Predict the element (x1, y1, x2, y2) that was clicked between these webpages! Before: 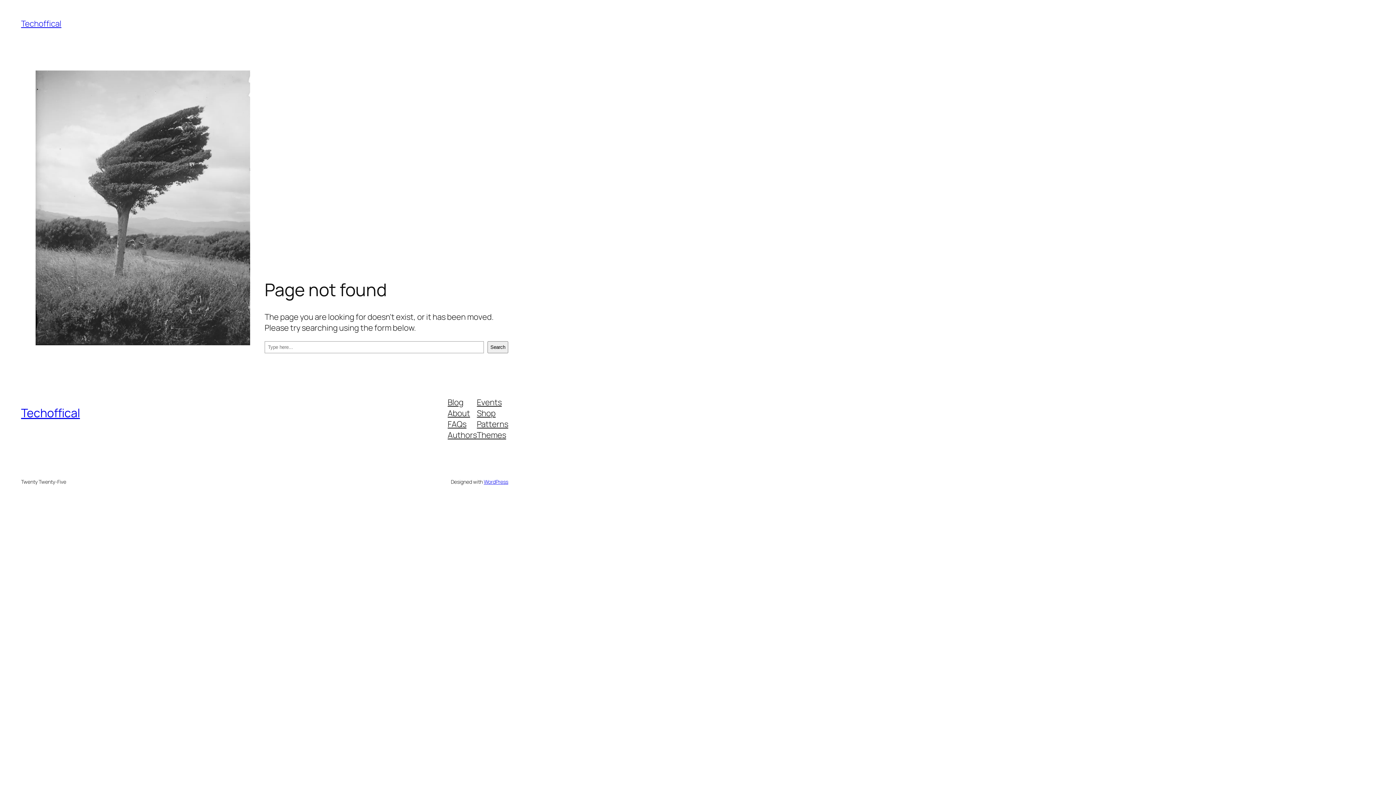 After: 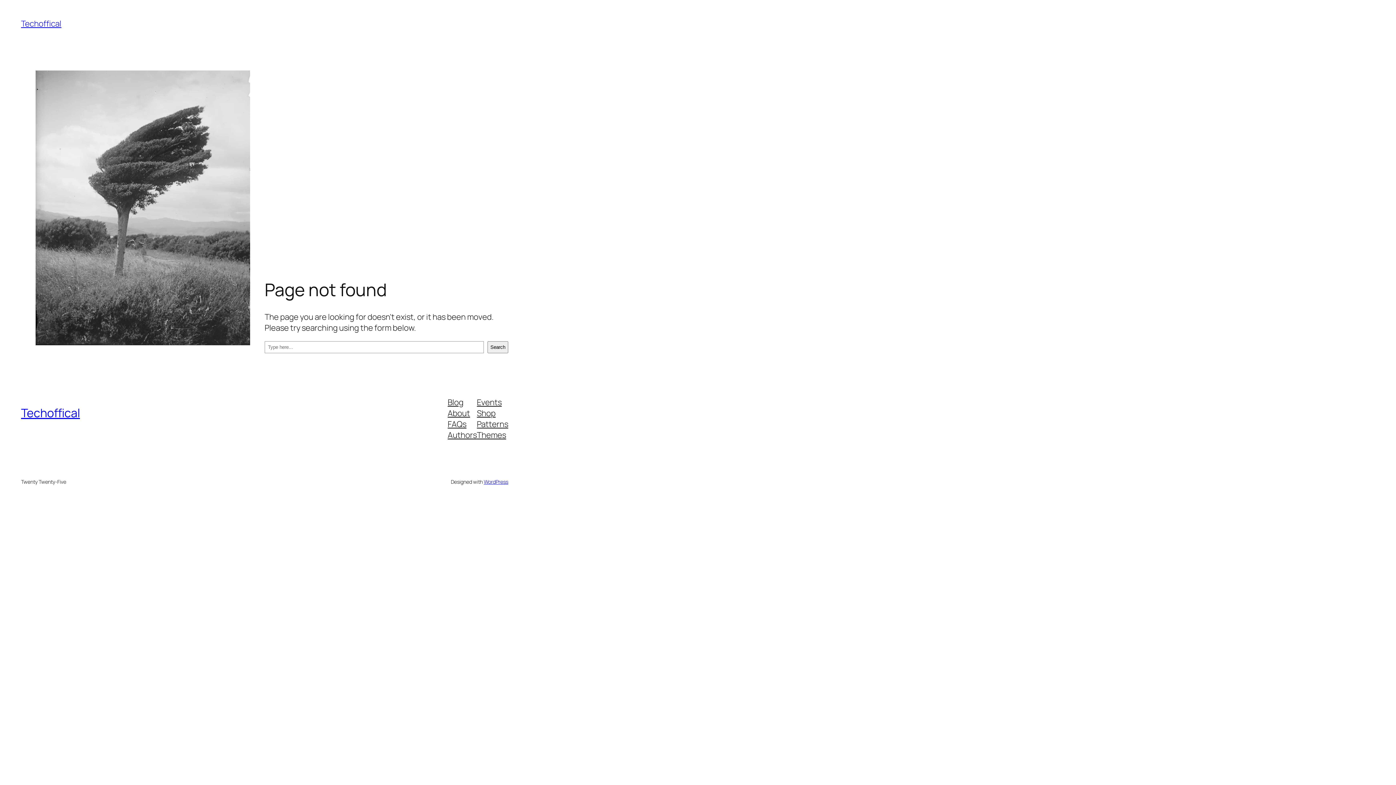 Action: label: Patterns bbox: (477, 418, 508, 429)